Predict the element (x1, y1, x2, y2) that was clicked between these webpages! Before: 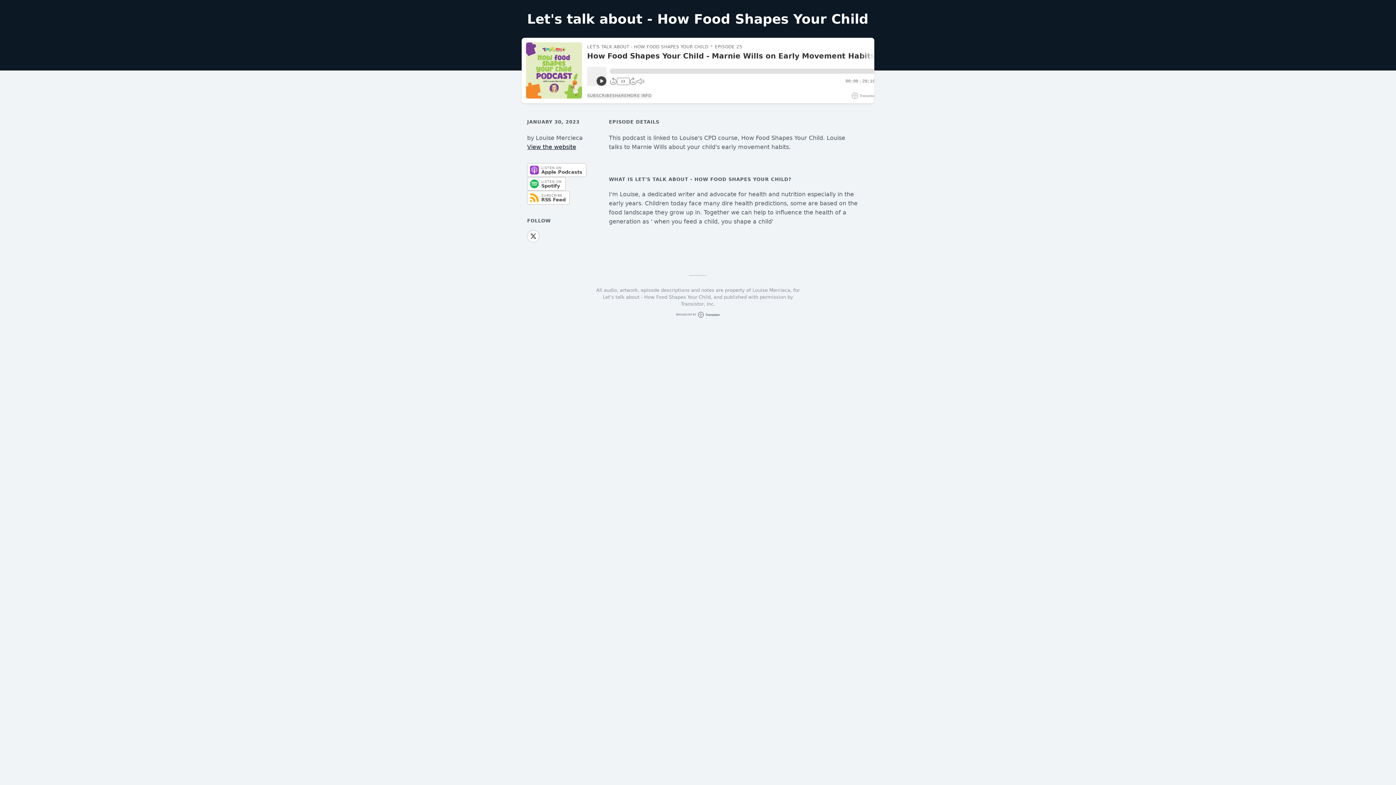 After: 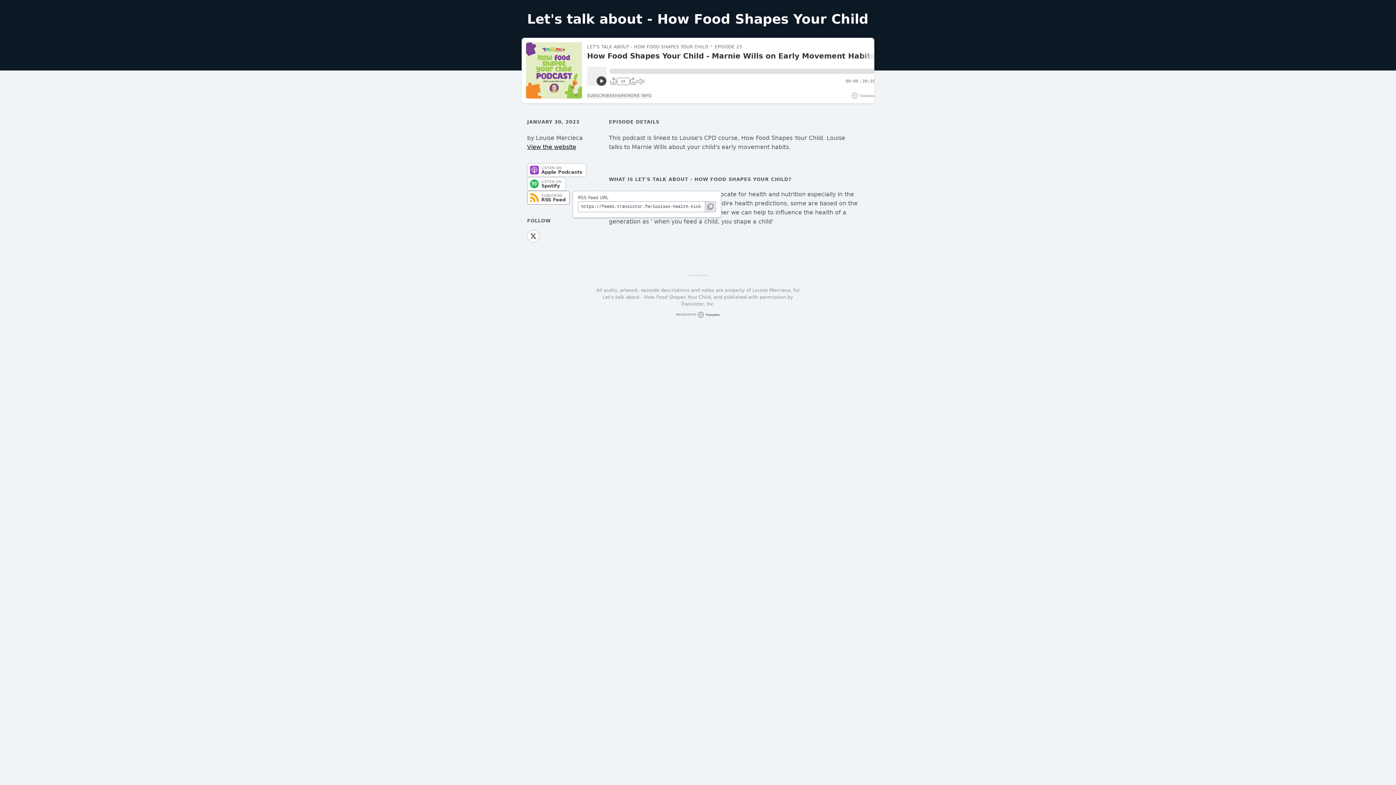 Action: label: SUBSCRIBE
RSS Feed bbox: (527, 190, 569, 204)